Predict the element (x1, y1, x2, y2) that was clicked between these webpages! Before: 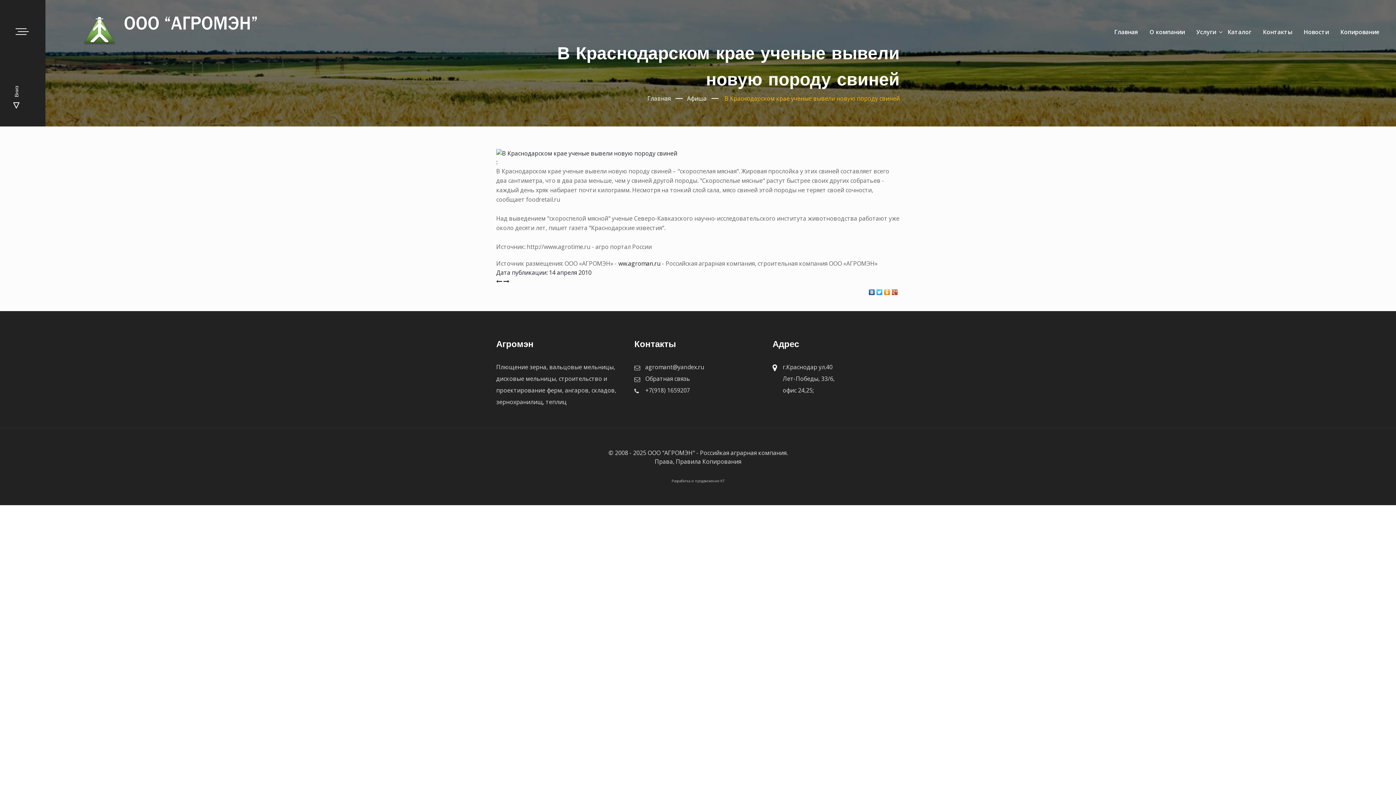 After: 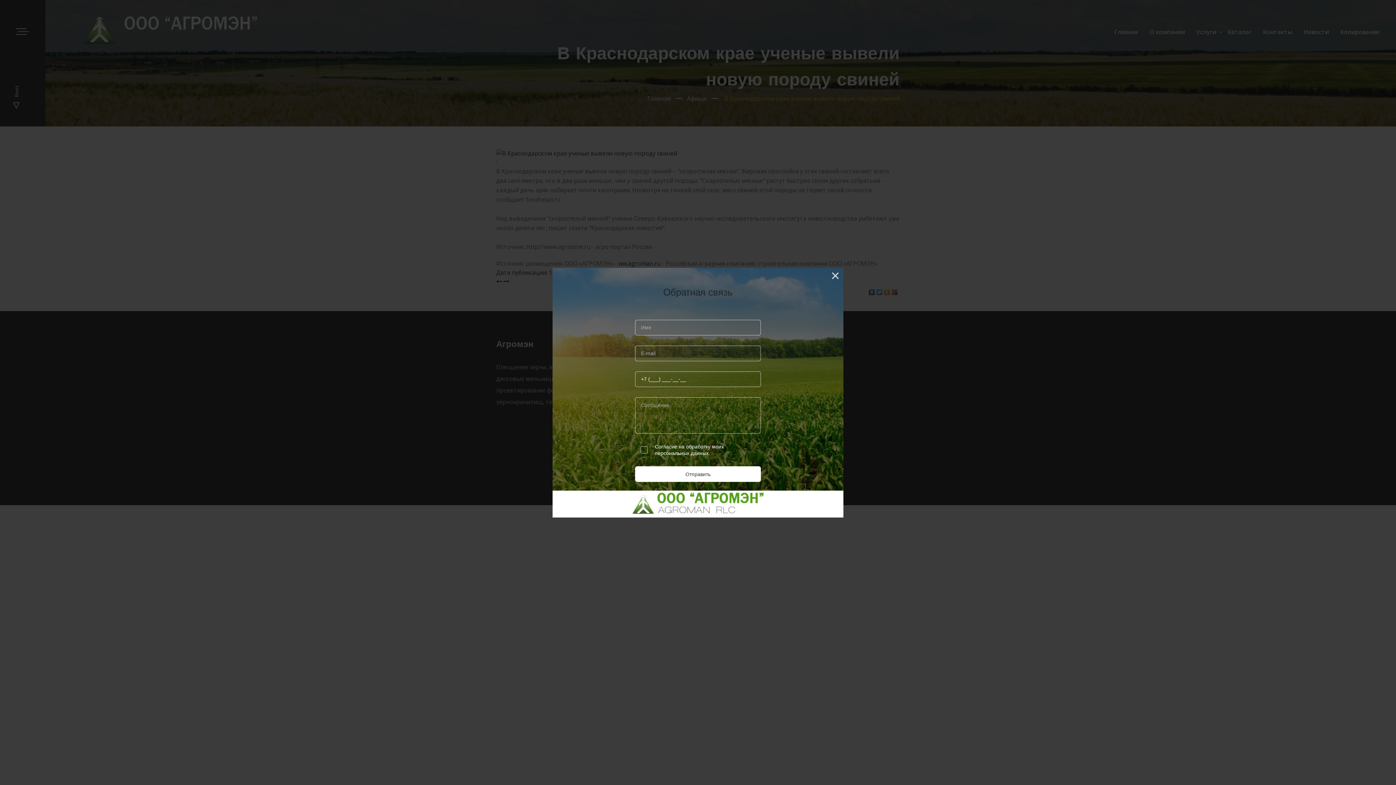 Action: label: Обратная связь bbox: (645, 374, 690, 382)